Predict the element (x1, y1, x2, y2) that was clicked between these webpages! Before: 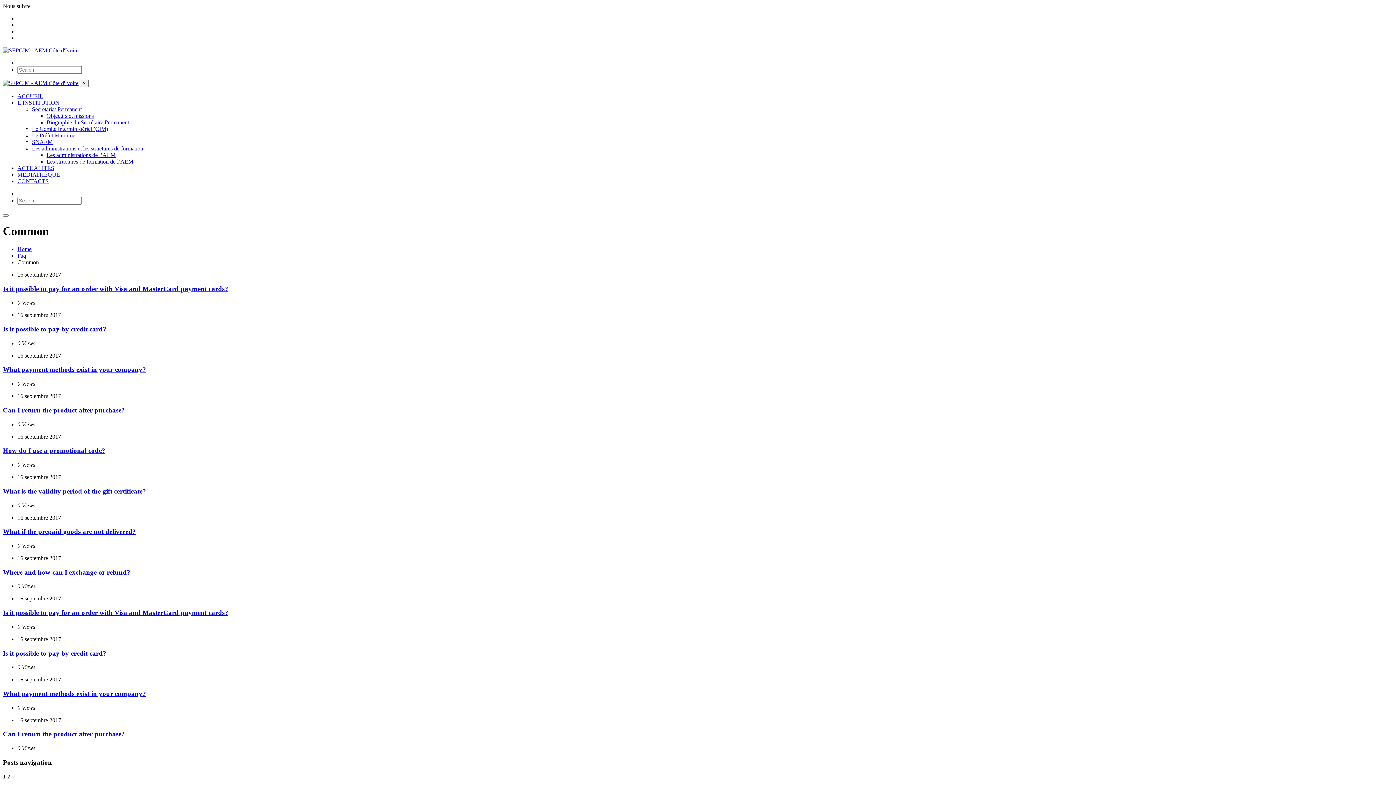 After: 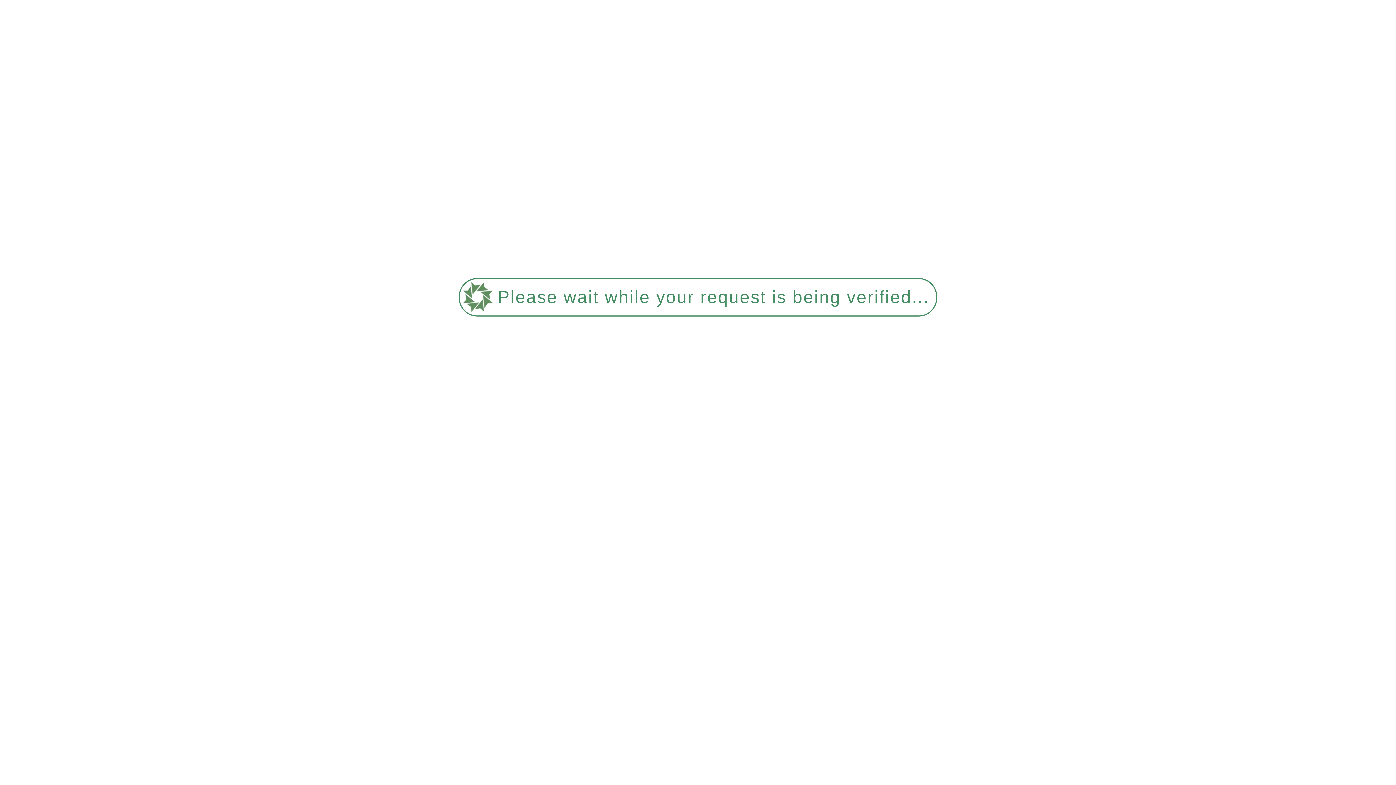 Action: label: Is it possible to pay for an order with Visa and MasterCard payment cards? bbox: (2, 609, 1393, 617)